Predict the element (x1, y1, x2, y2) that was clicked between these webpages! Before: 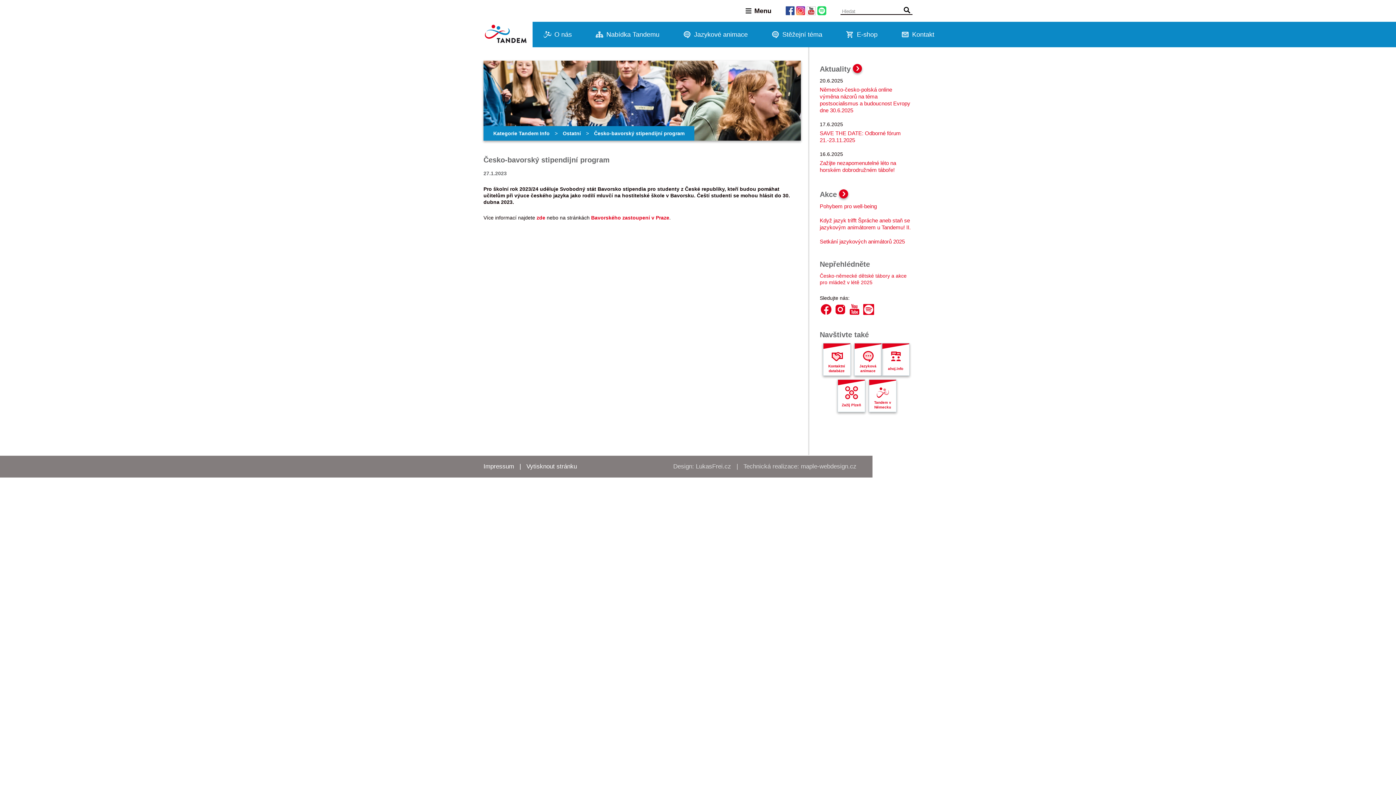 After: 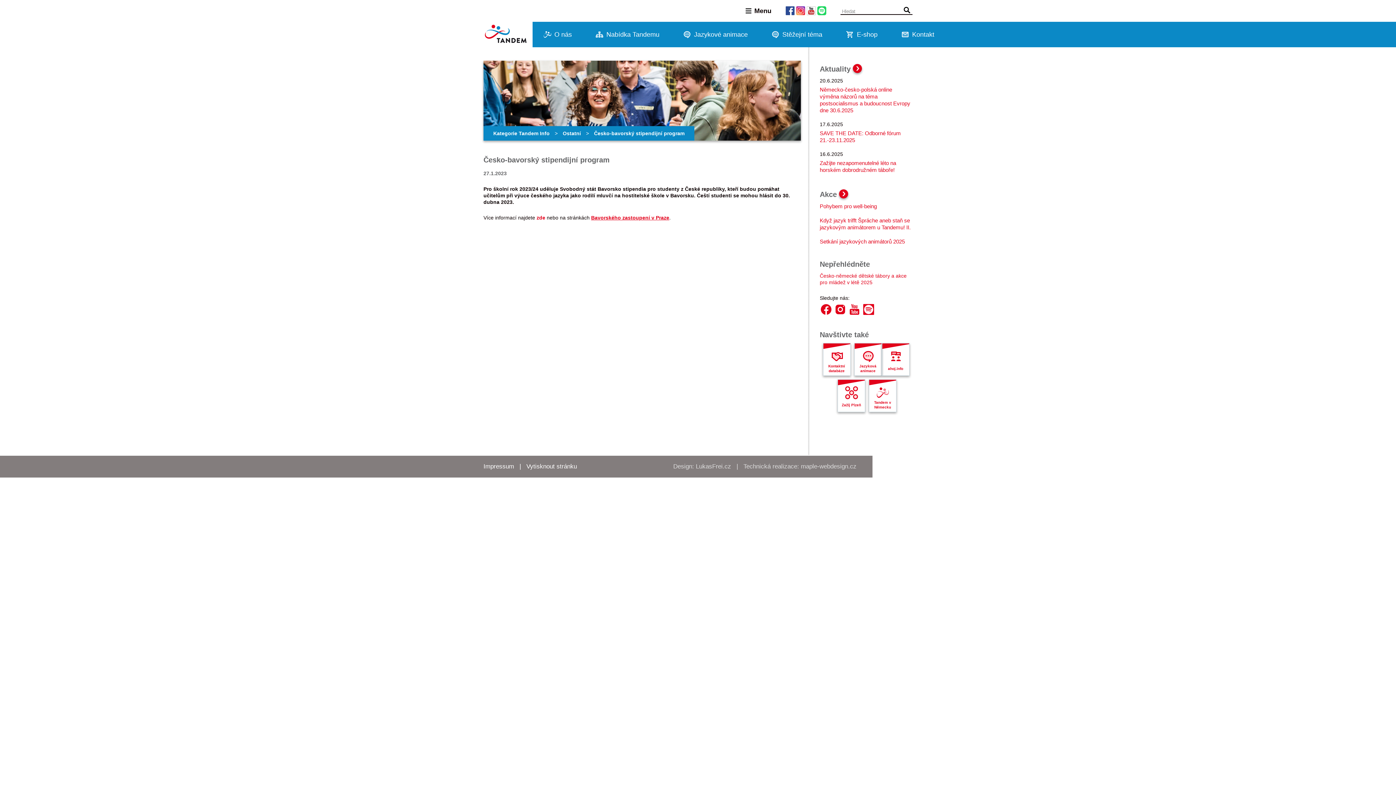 Action: label: Bavorského zastoupení v Praze bbox: (591, 214, 669, 220)